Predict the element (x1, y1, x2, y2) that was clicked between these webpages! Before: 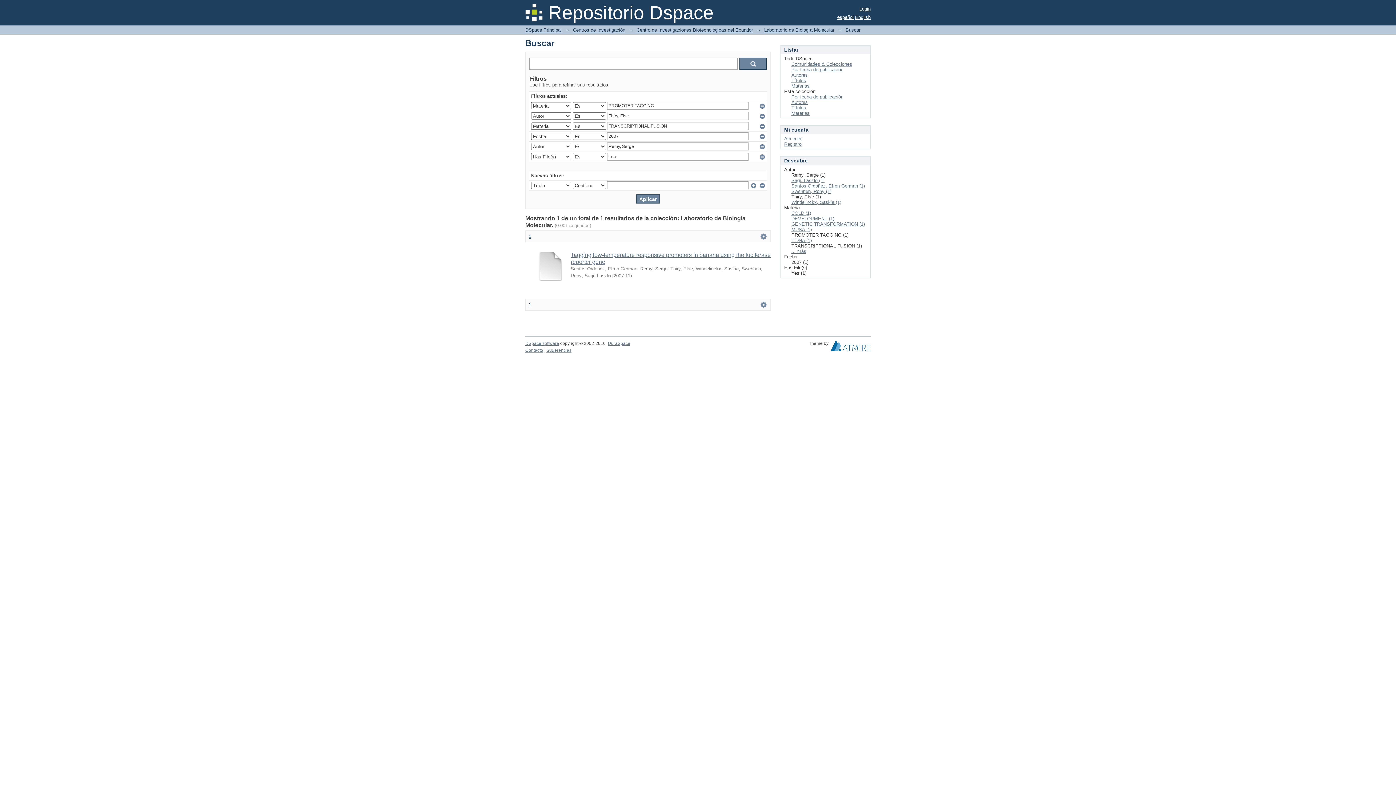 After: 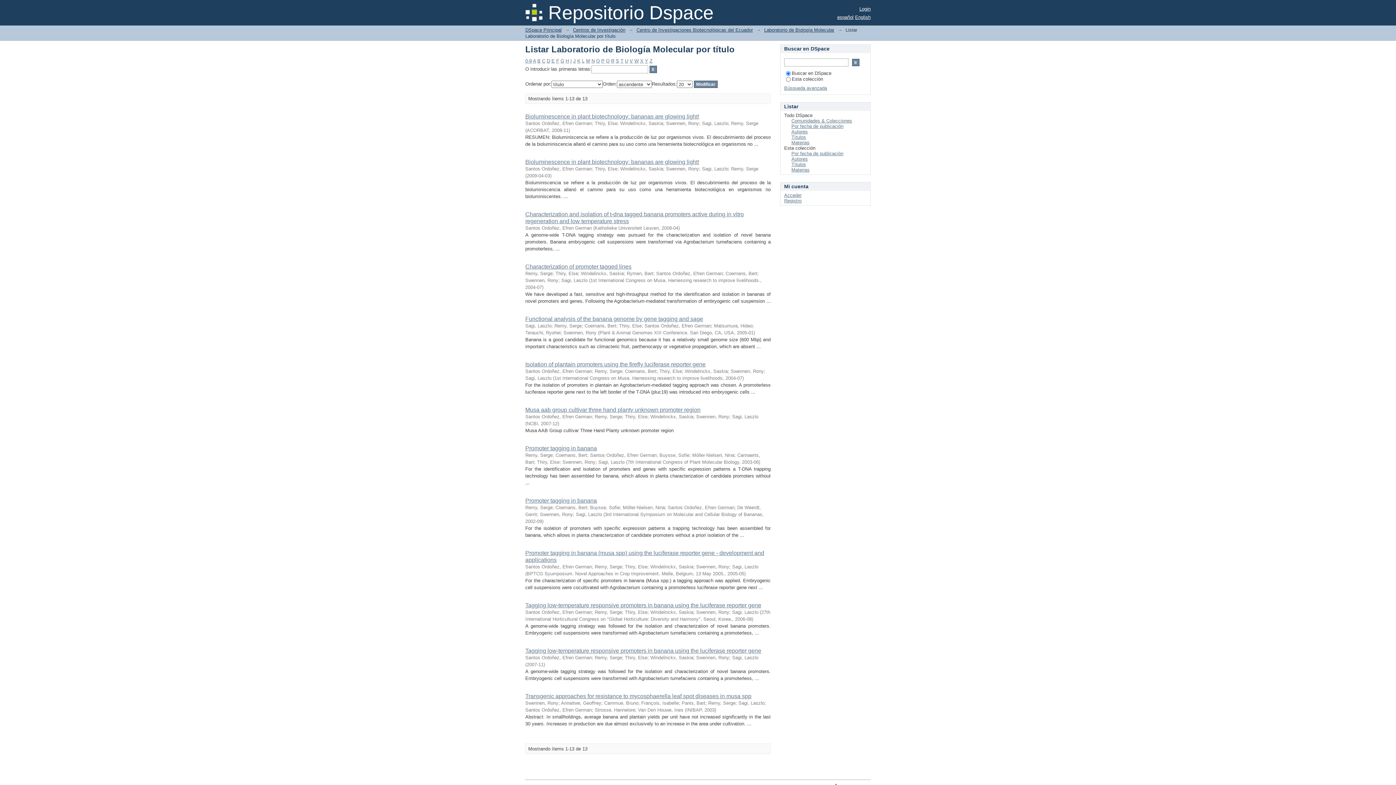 Action: bbox: (791, 105, 806, 110) label: Títulos